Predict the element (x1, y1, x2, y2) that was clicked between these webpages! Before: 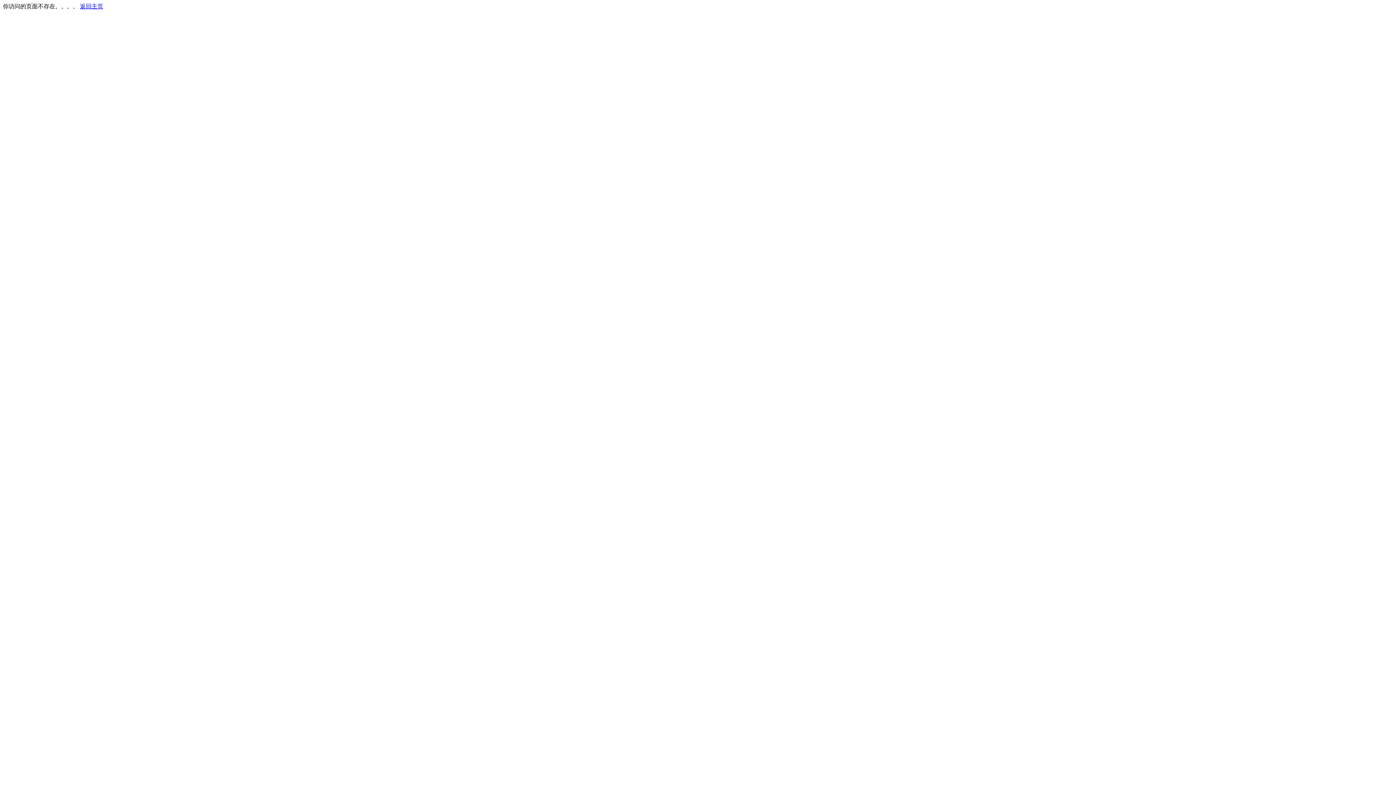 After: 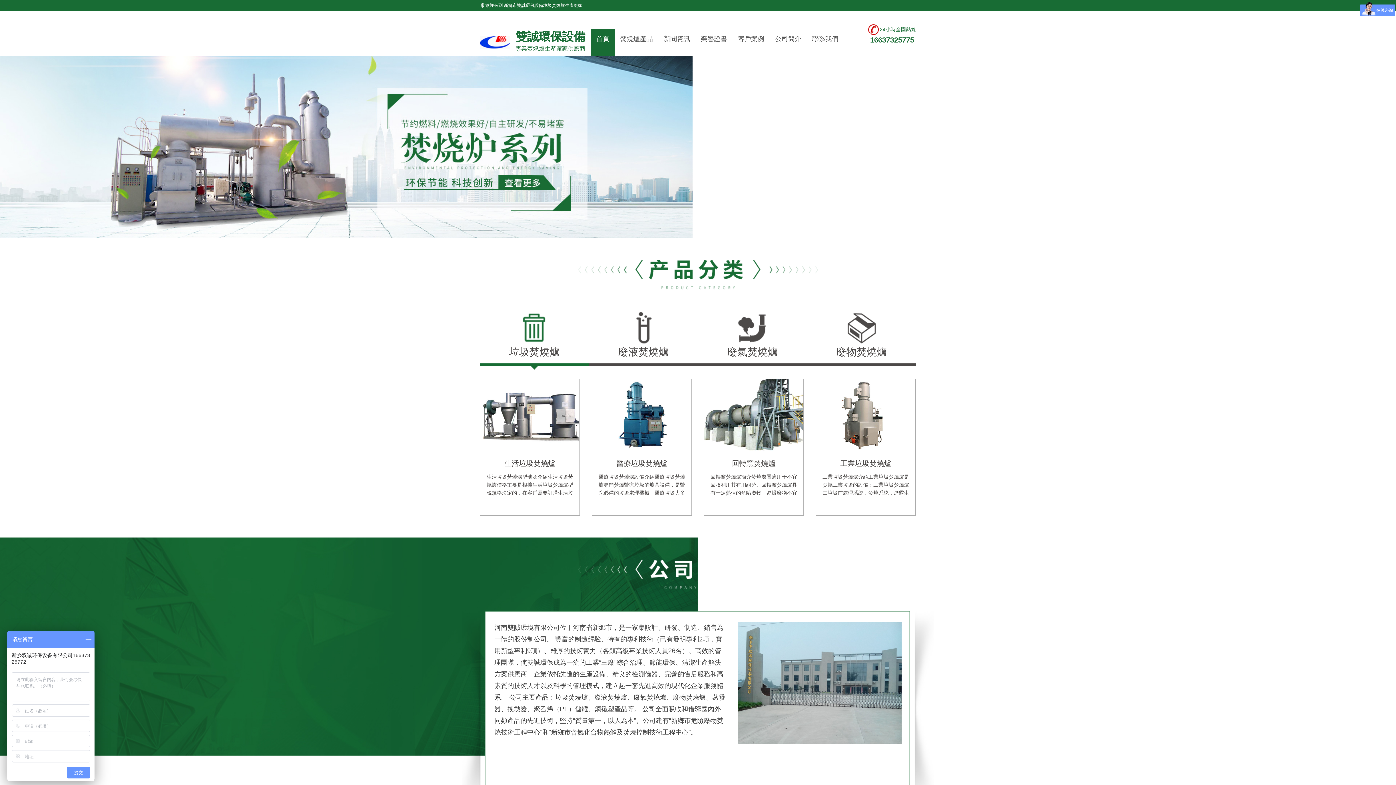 Action: bbox: (80, 3, 103, 9) label: 返回主页